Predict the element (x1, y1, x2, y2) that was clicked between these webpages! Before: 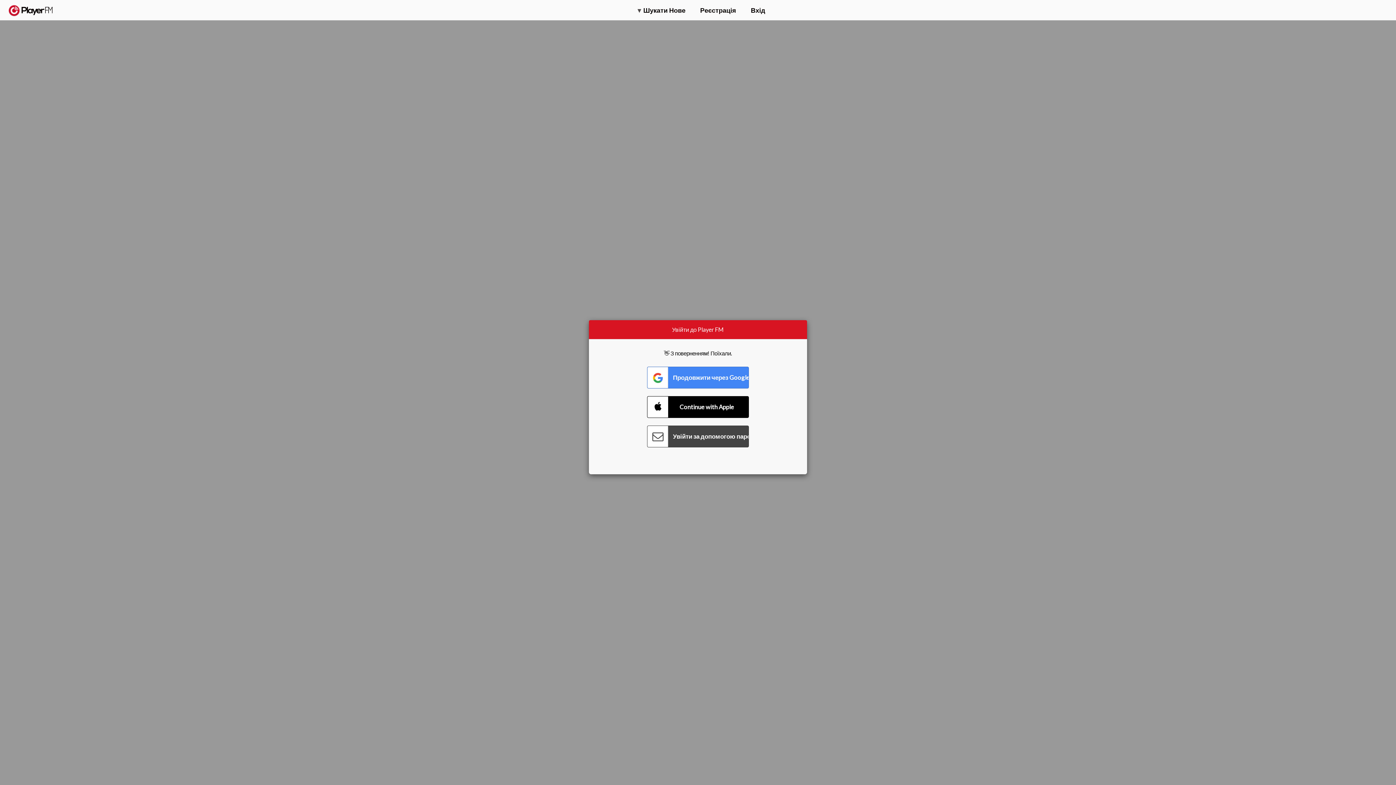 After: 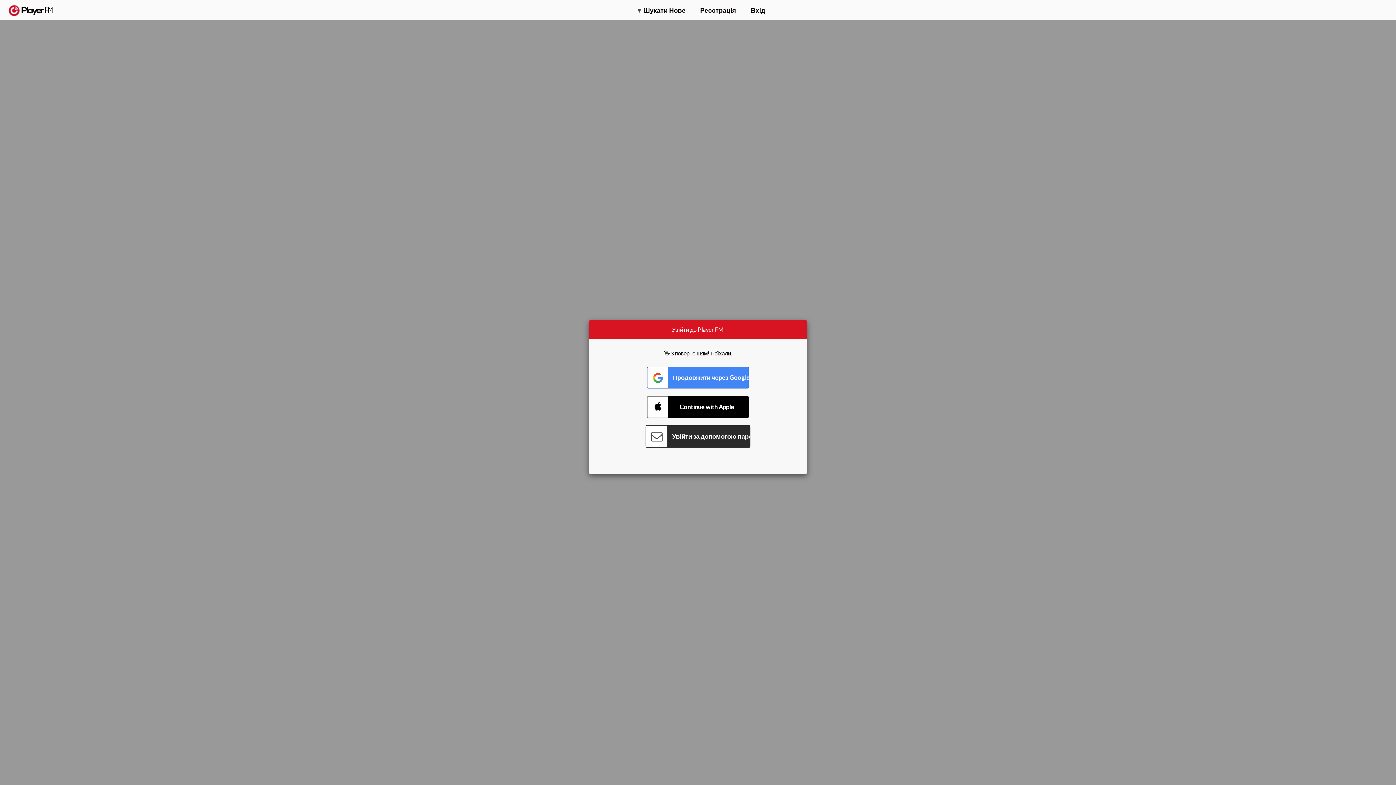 Action: label: Connect with Password bbox: (647, 425, 749, 447)